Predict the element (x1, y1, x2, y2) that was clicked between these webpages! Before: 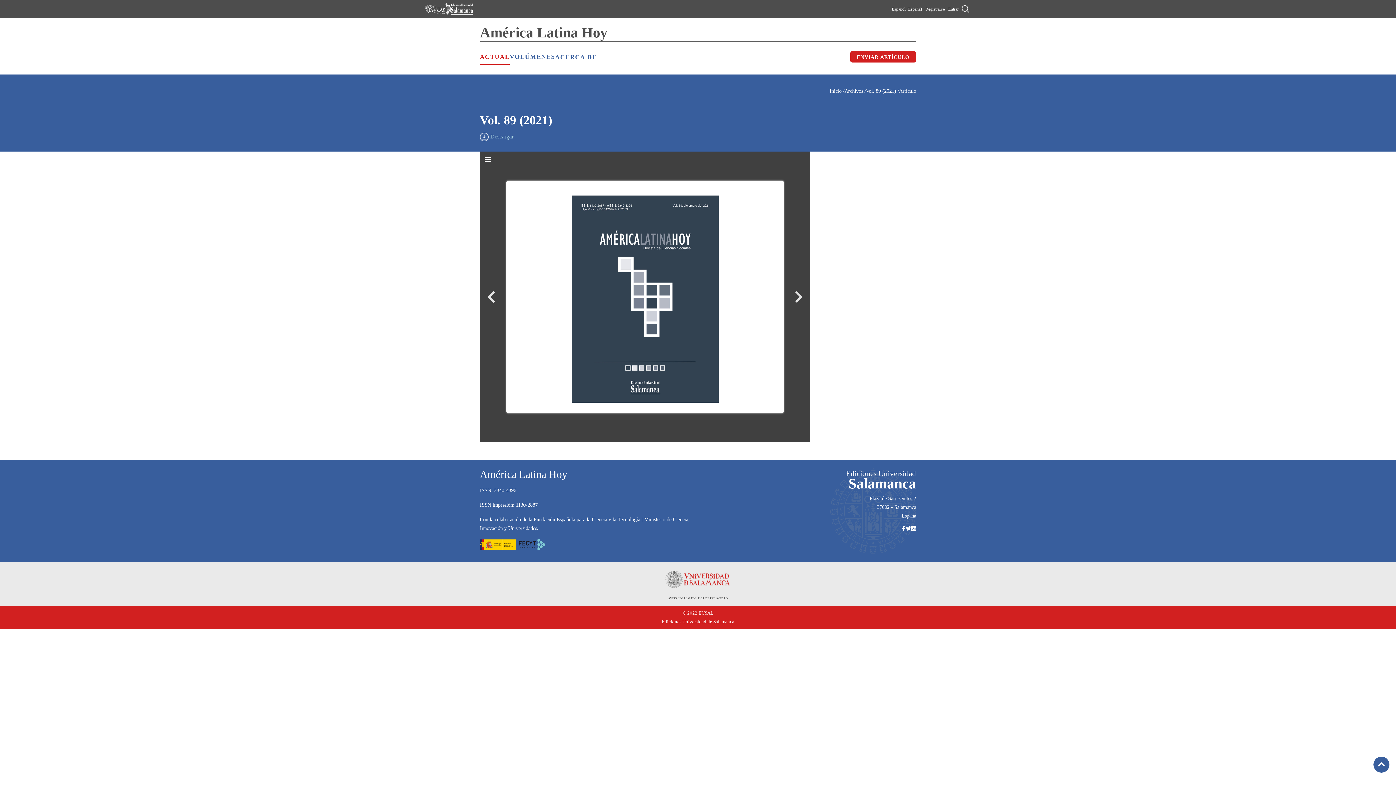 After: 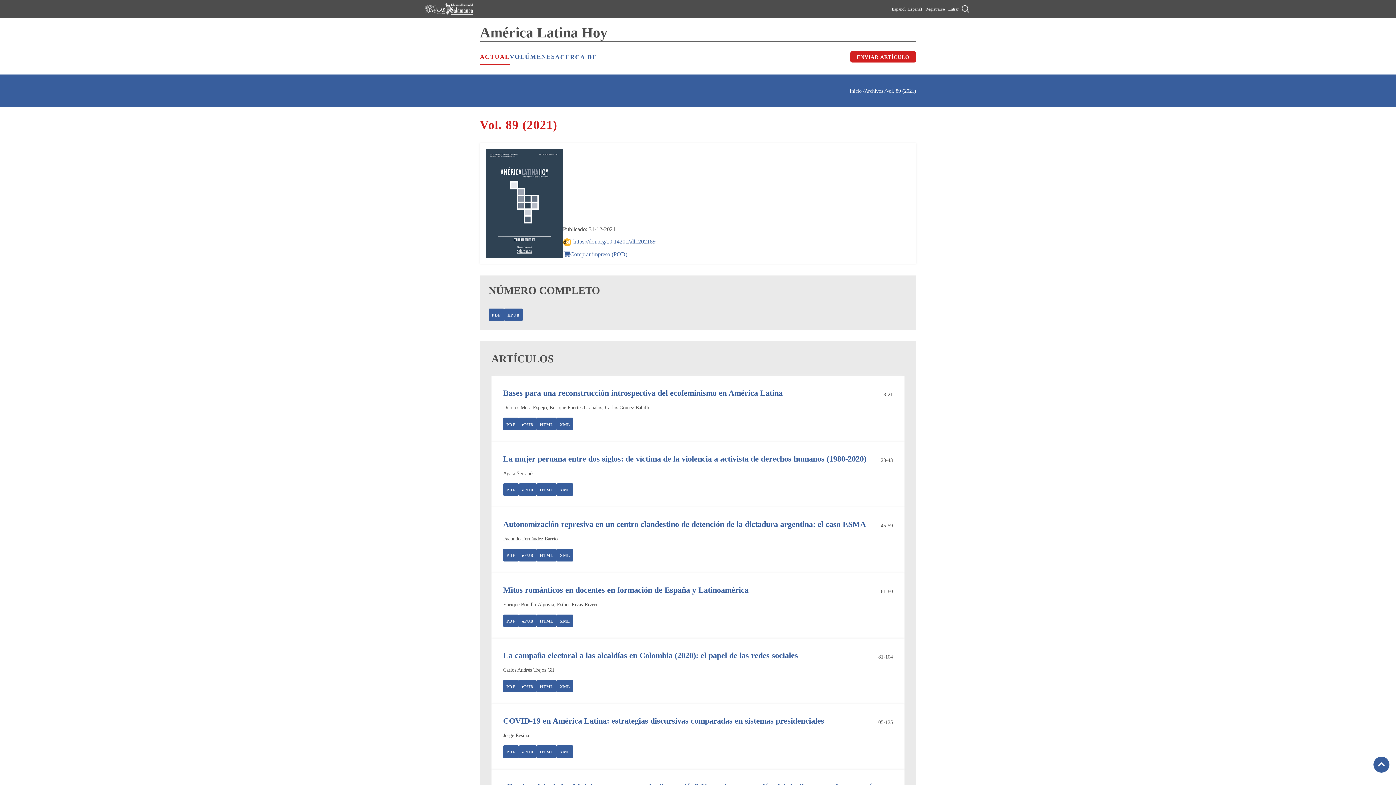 Action: label: Vol. 89 (2021) bbox: (480, 113, 552, 126)